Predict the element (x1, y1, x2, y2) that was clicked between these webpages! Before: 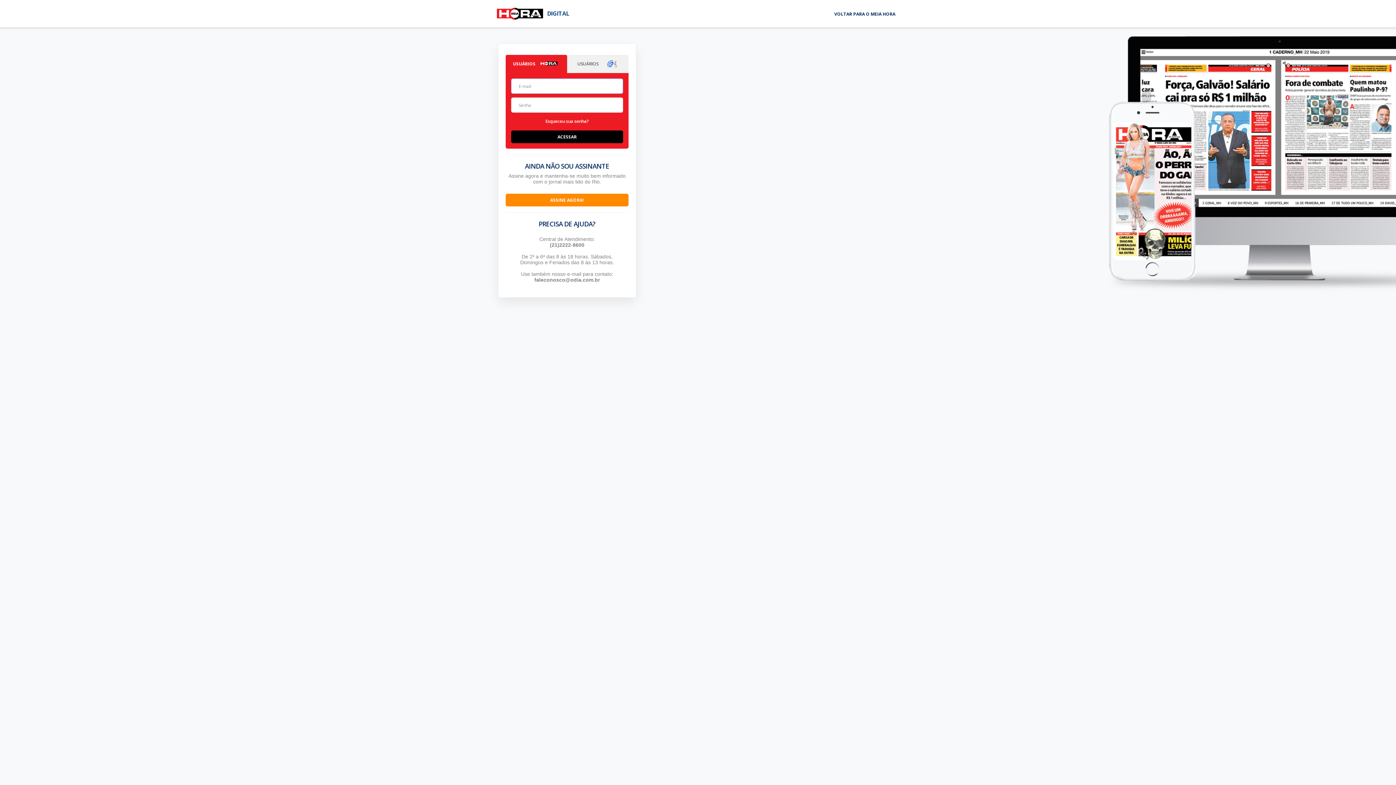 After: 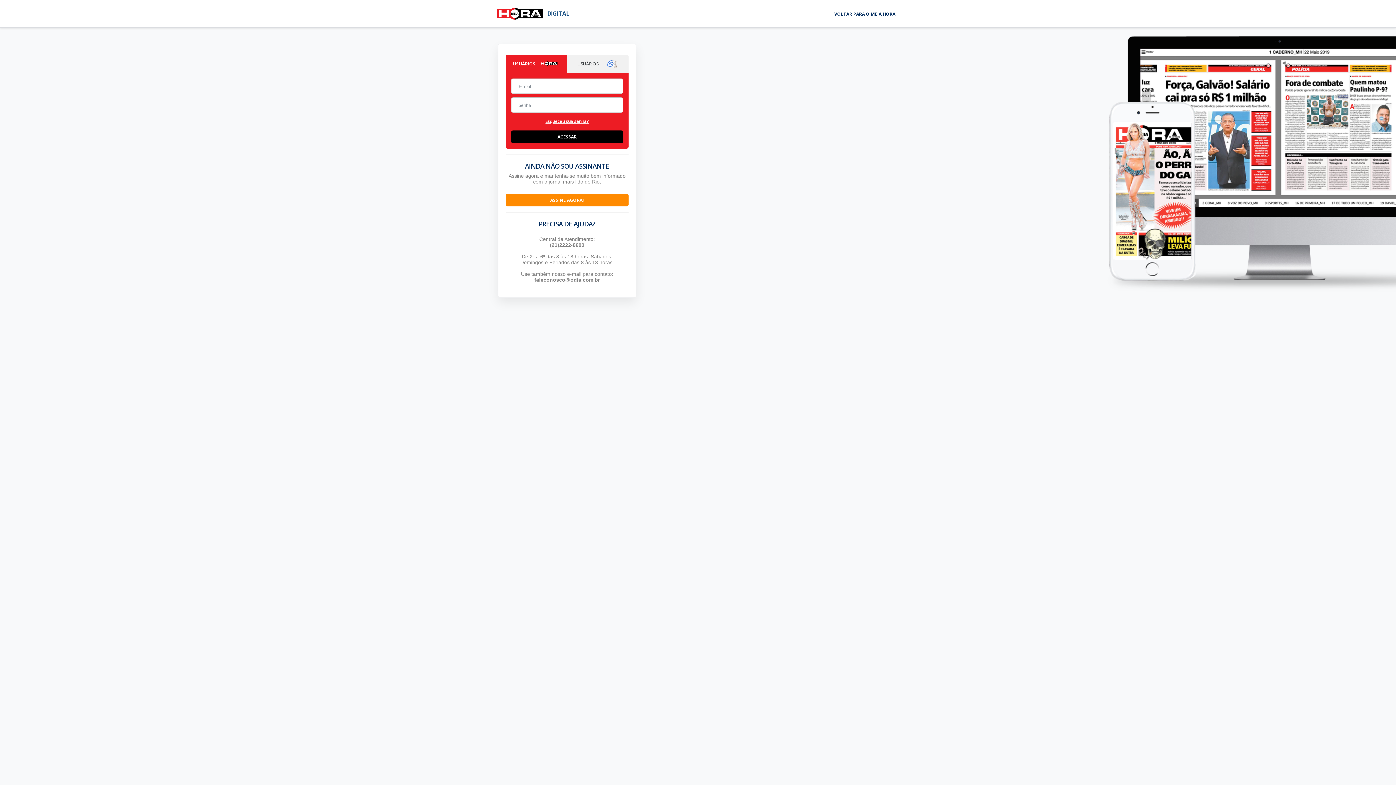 Action: label: Esqueceu sua senha? bbox: (545, 118, 588, 124)